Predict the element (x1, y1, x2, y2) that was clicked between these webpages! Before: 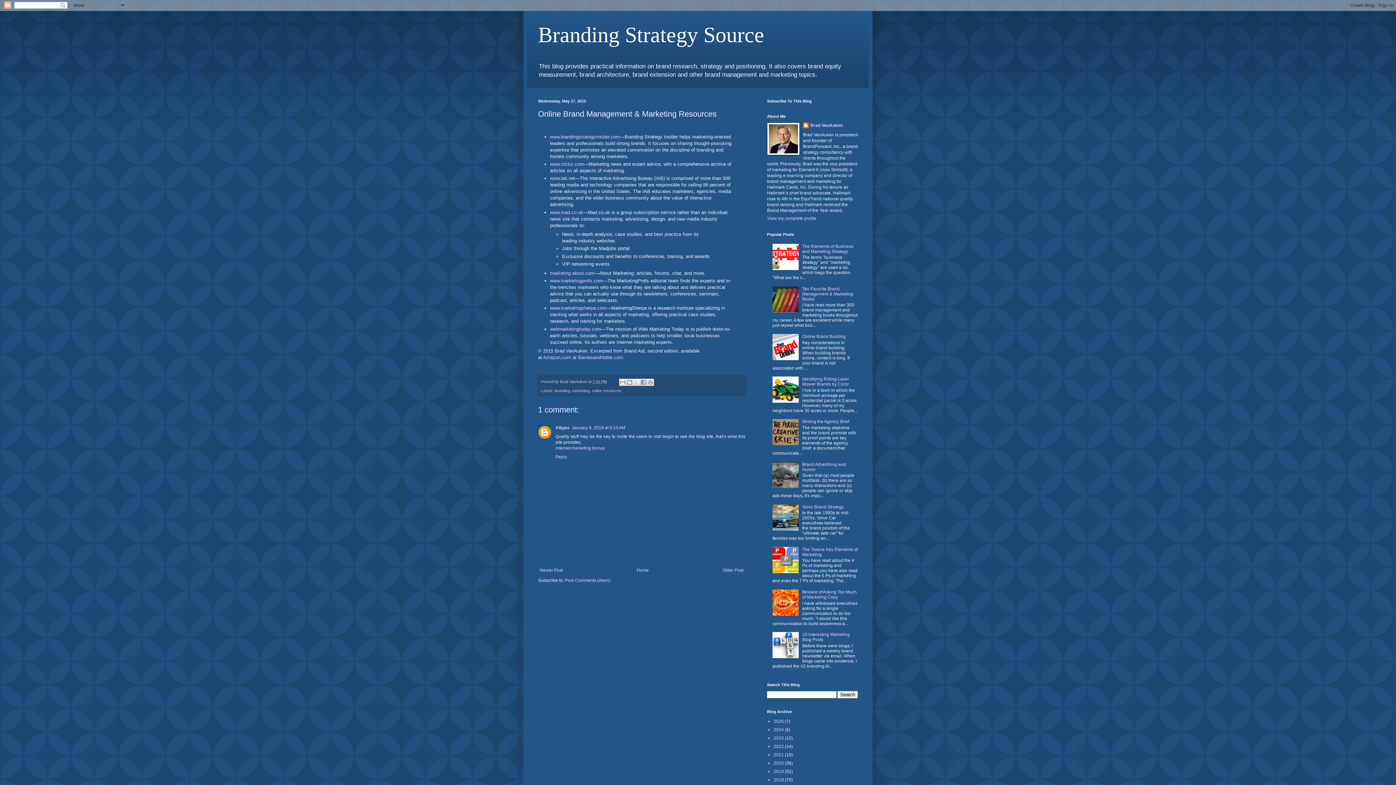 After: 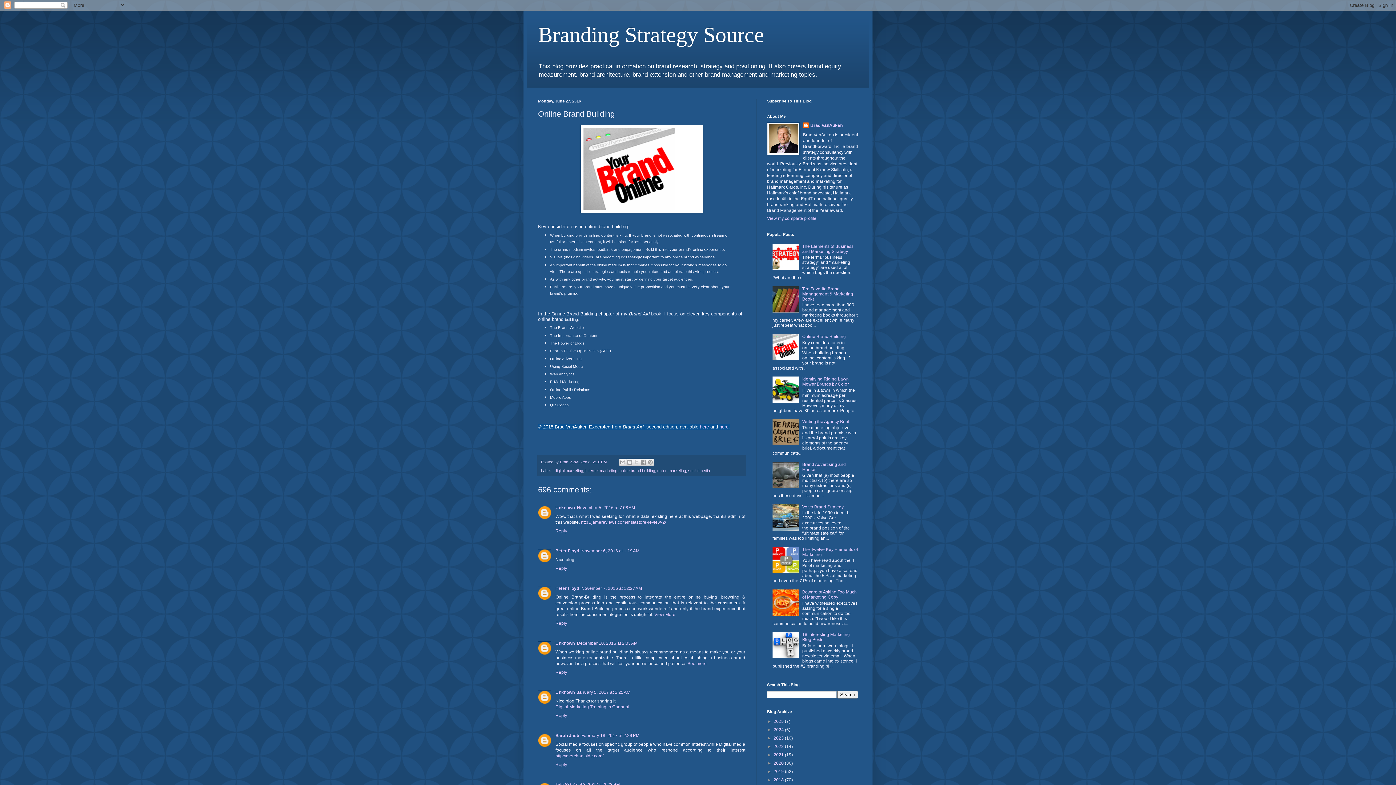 Action: bbox: (802, 334, 846, 339) label: Online Brand Building